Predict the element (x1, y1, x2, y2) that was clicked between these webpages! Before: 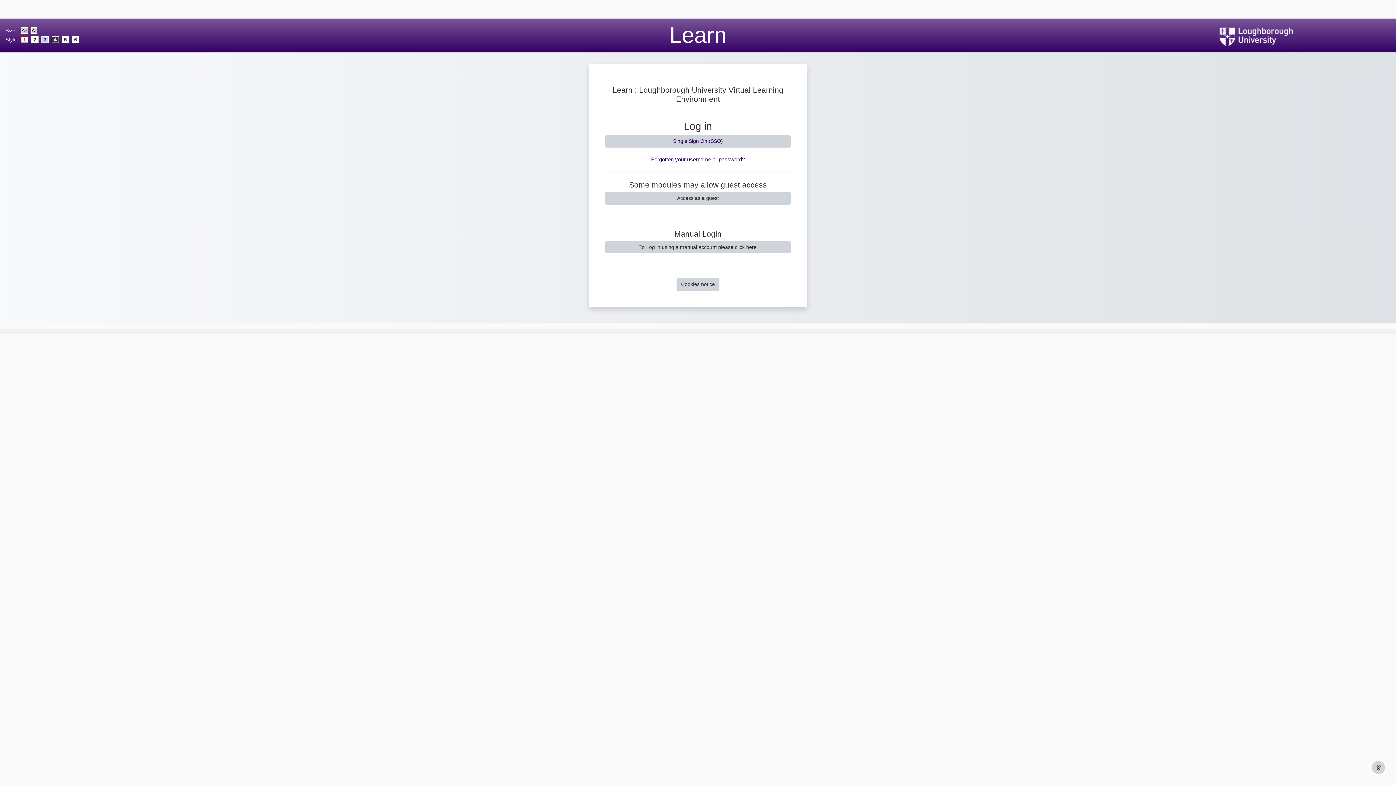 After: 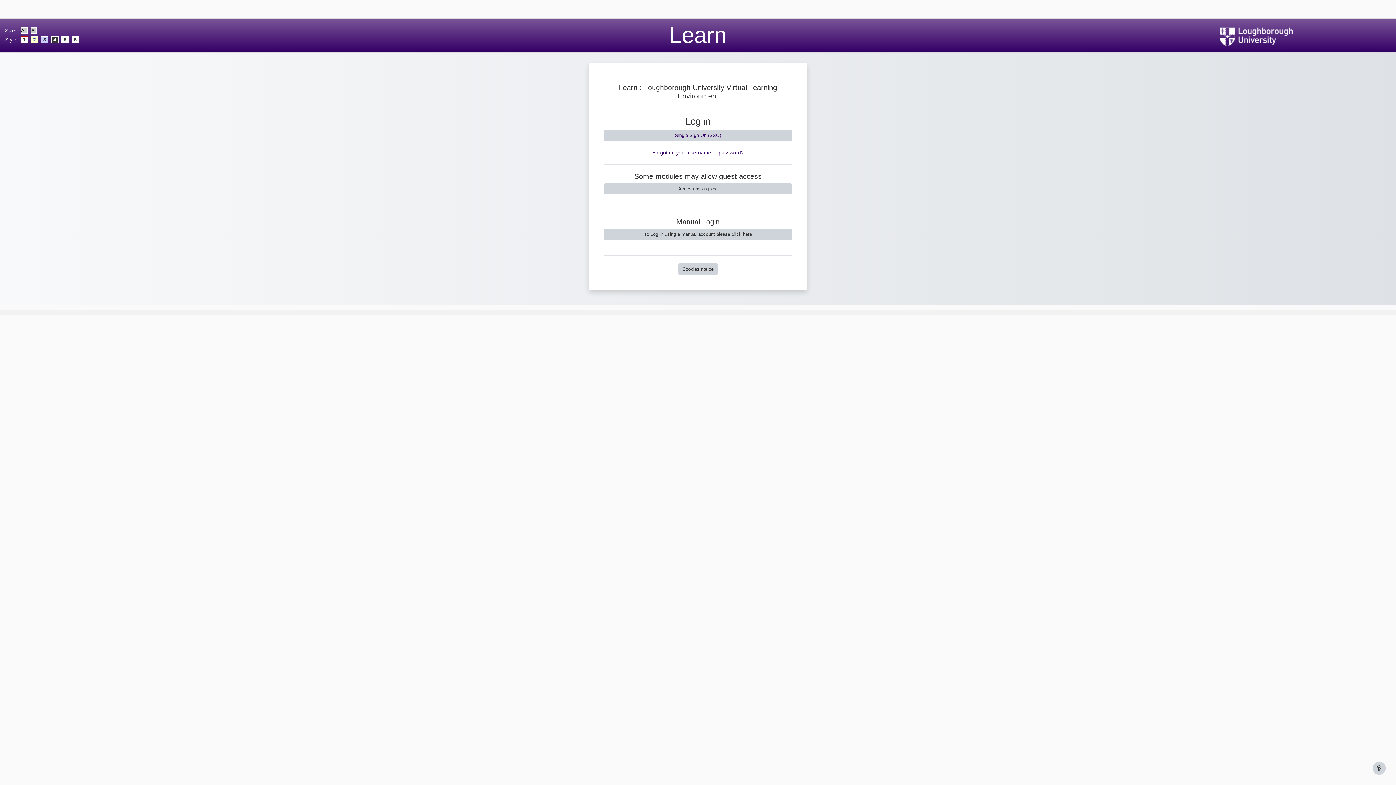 Action: bbox: (31, 27, 37, 33) label: A-